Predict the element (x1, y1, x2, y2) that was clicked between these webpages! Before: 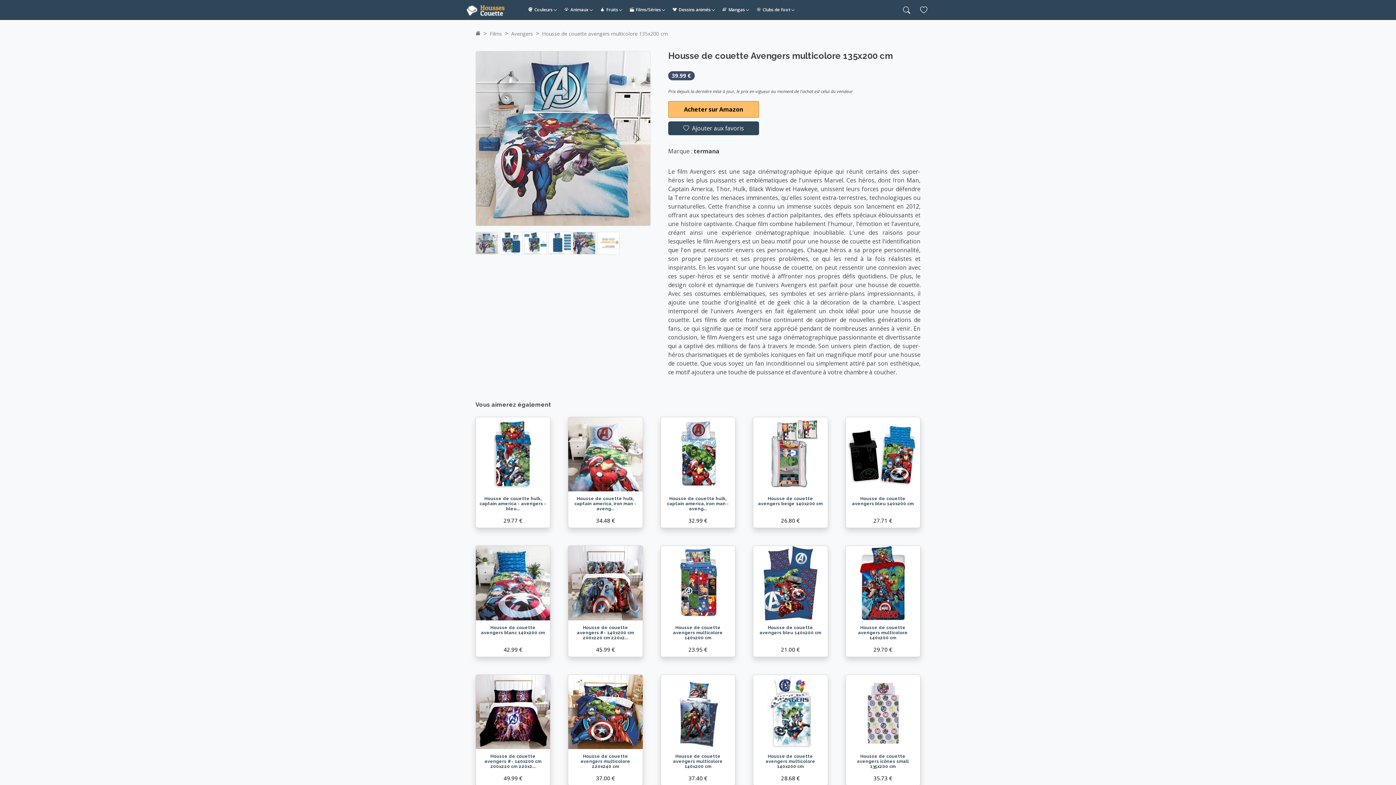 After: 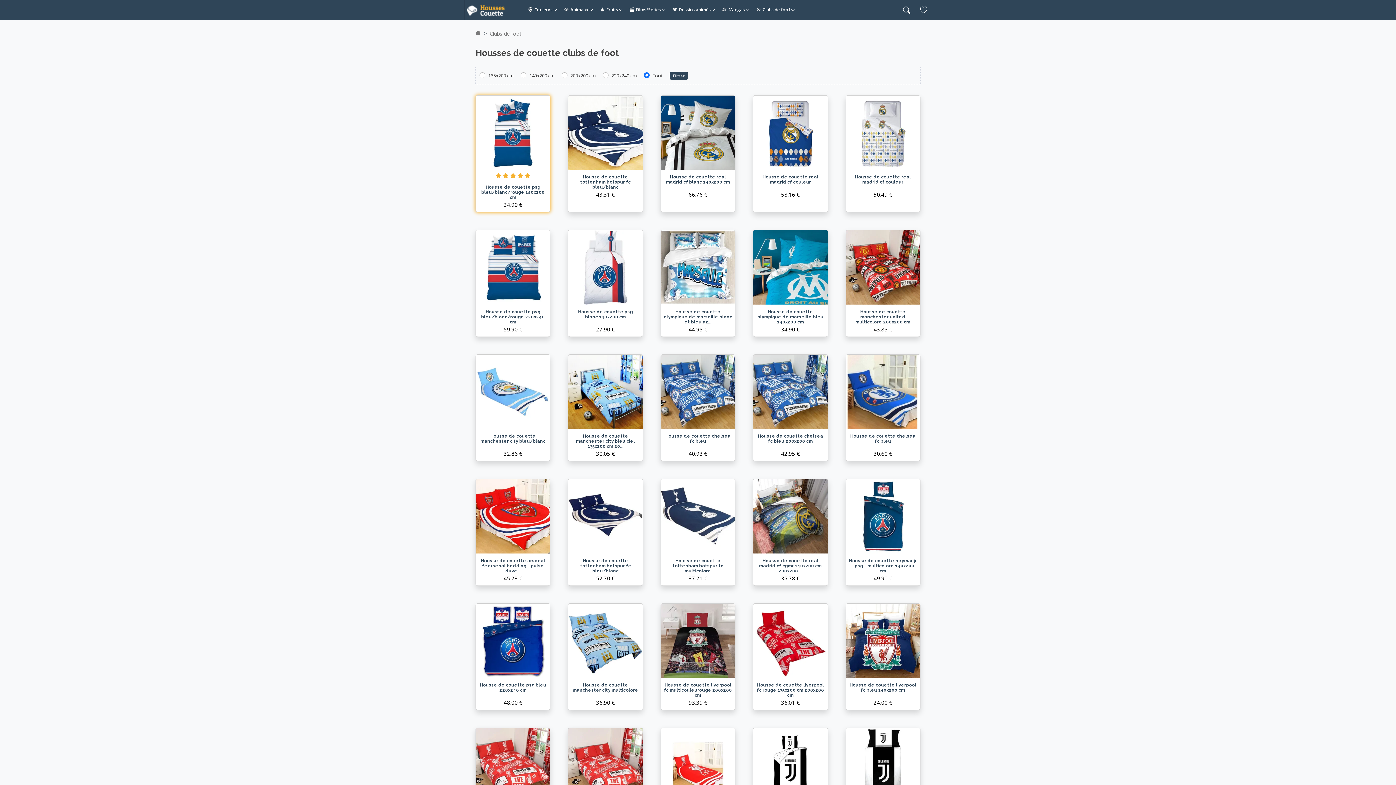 Action: bbox: (753, 0, 798, 19) label: Clubs de foot